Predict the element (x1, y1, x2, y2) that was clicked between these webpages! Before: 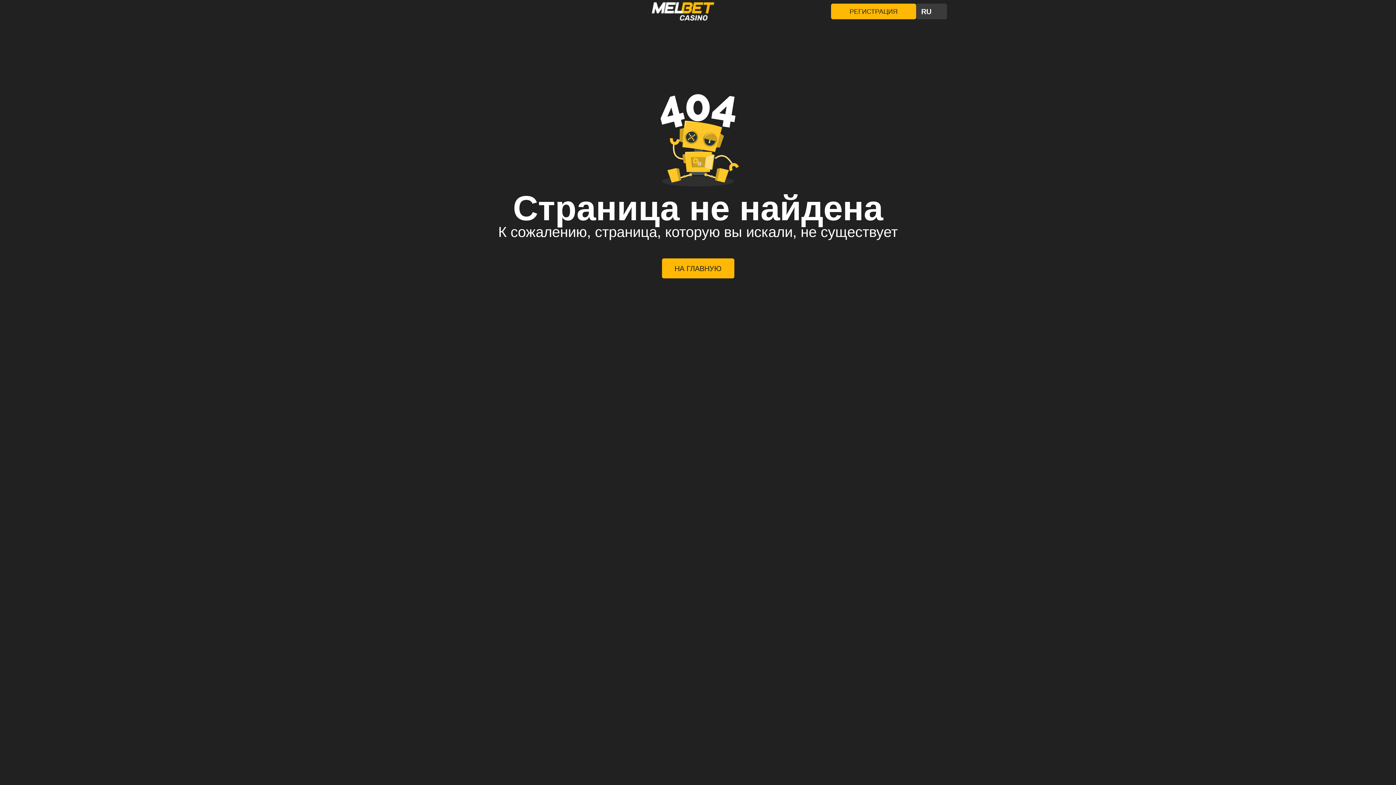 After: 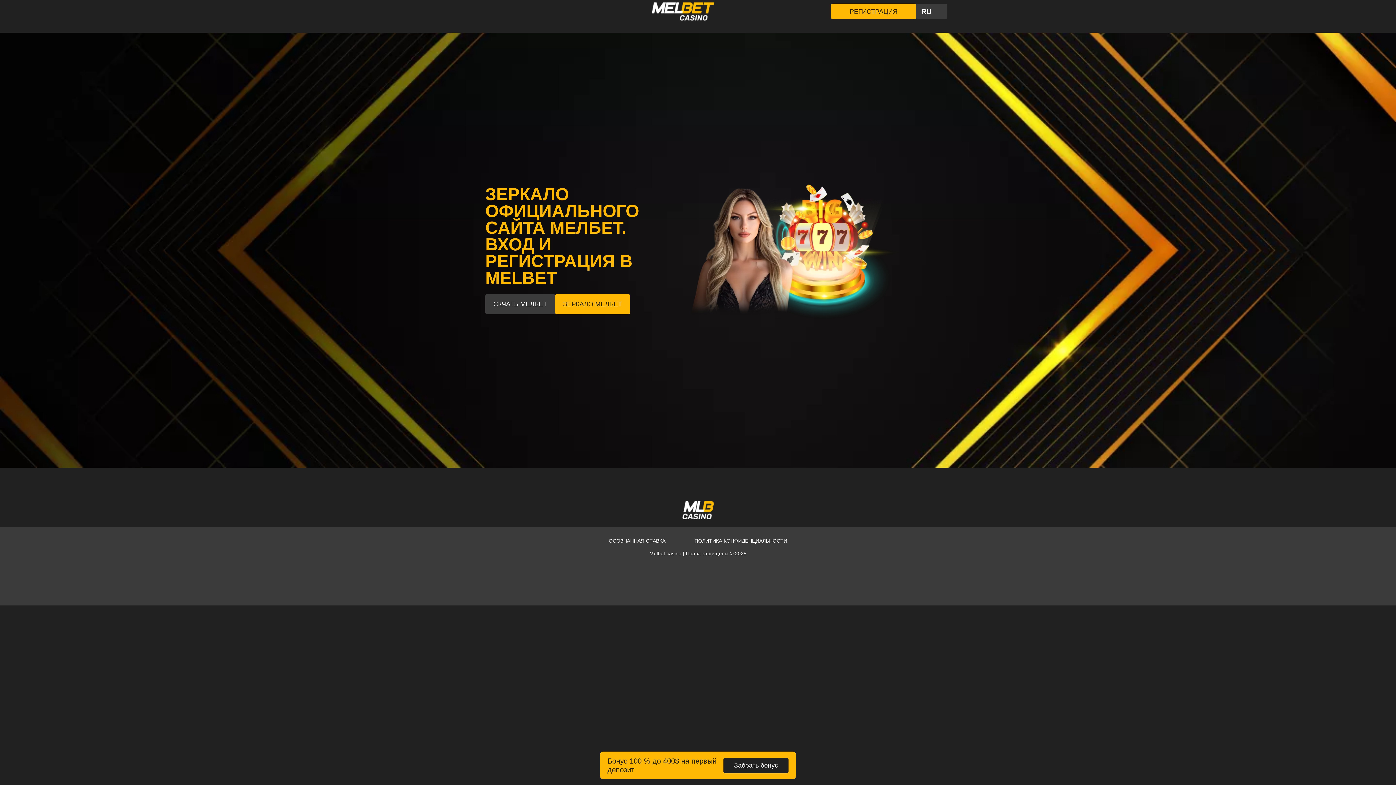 Action: label: НА ГЛАВНУЮ bbox: (662, 258, 734, 278)